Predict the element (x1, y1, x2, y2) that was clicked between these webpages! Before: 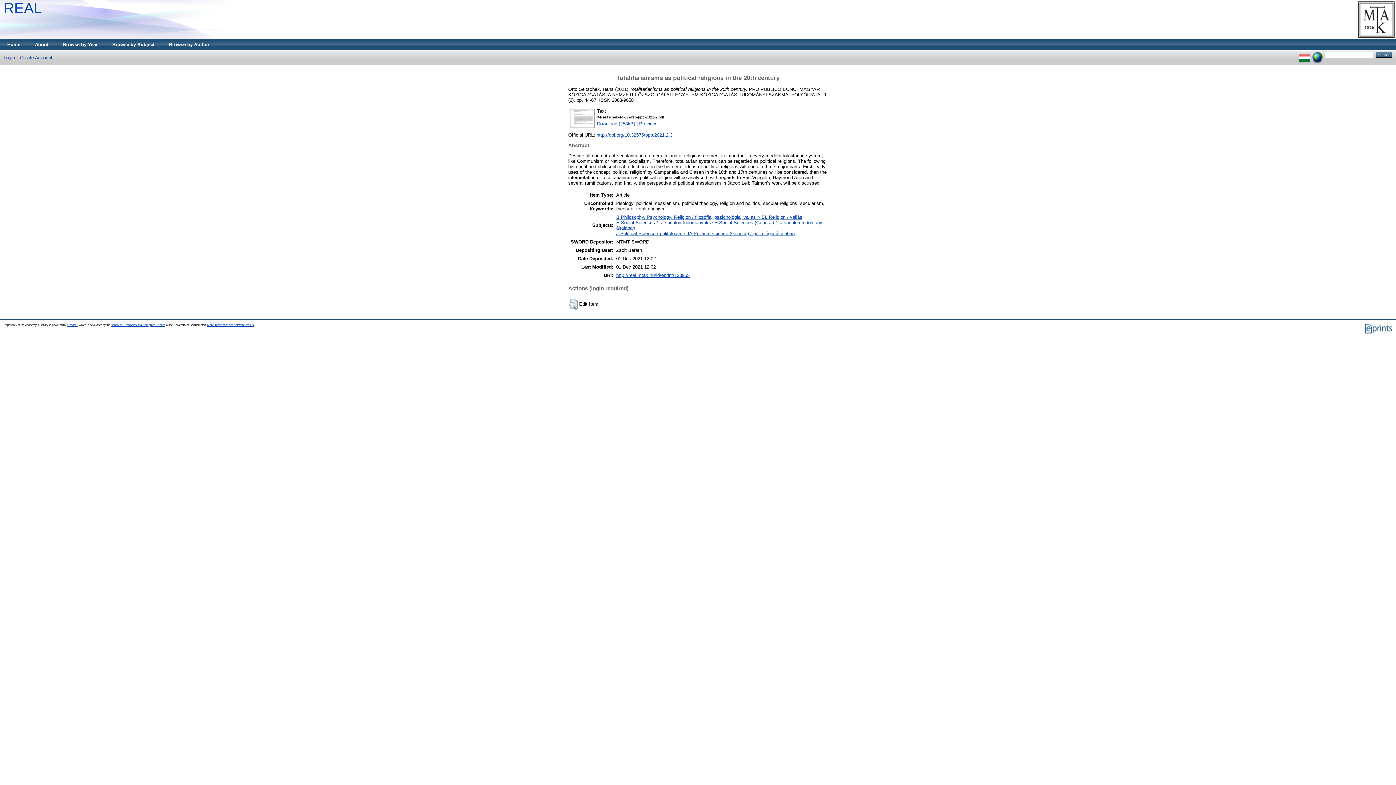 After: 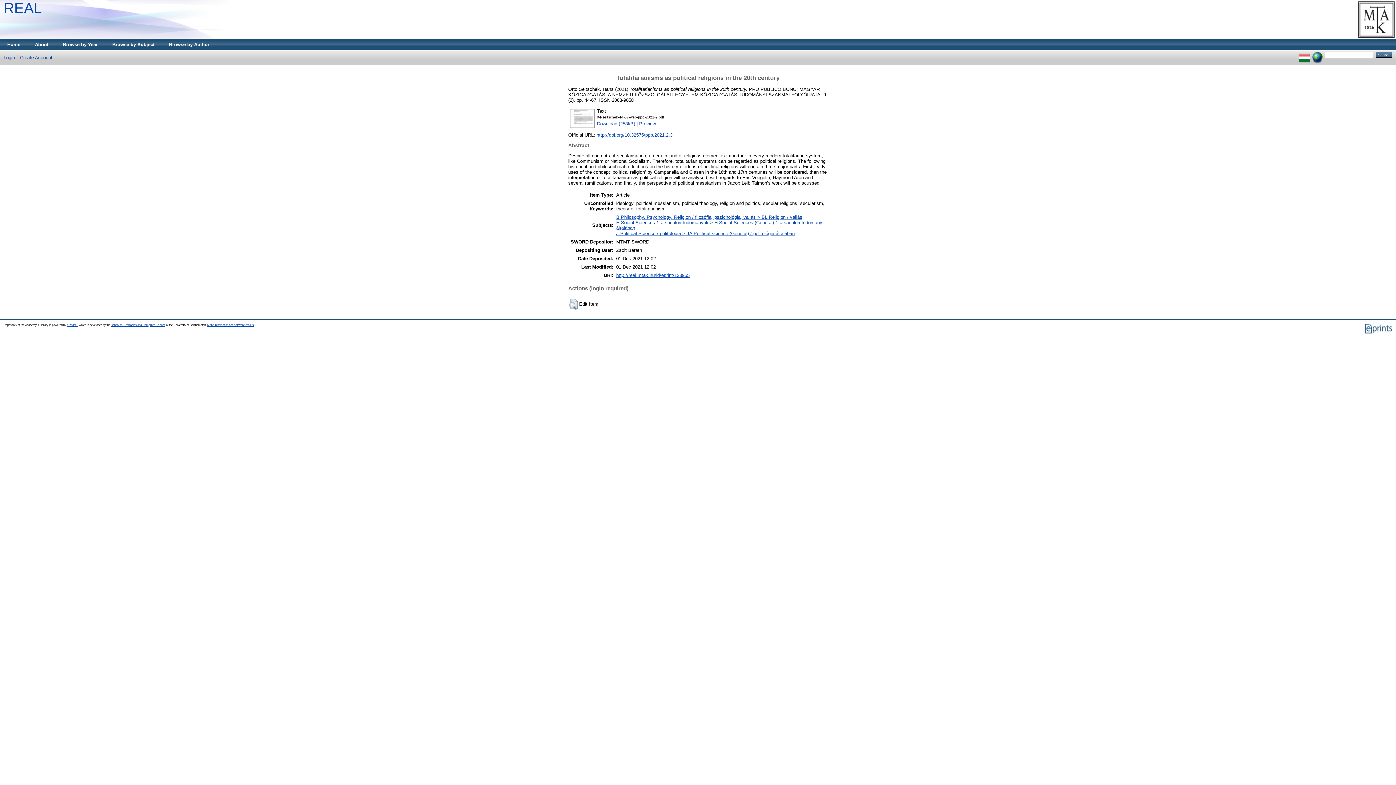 Action: bbox: (616, 272, 689, 278) label: http://real.mtak.hu/id/eprint/133955